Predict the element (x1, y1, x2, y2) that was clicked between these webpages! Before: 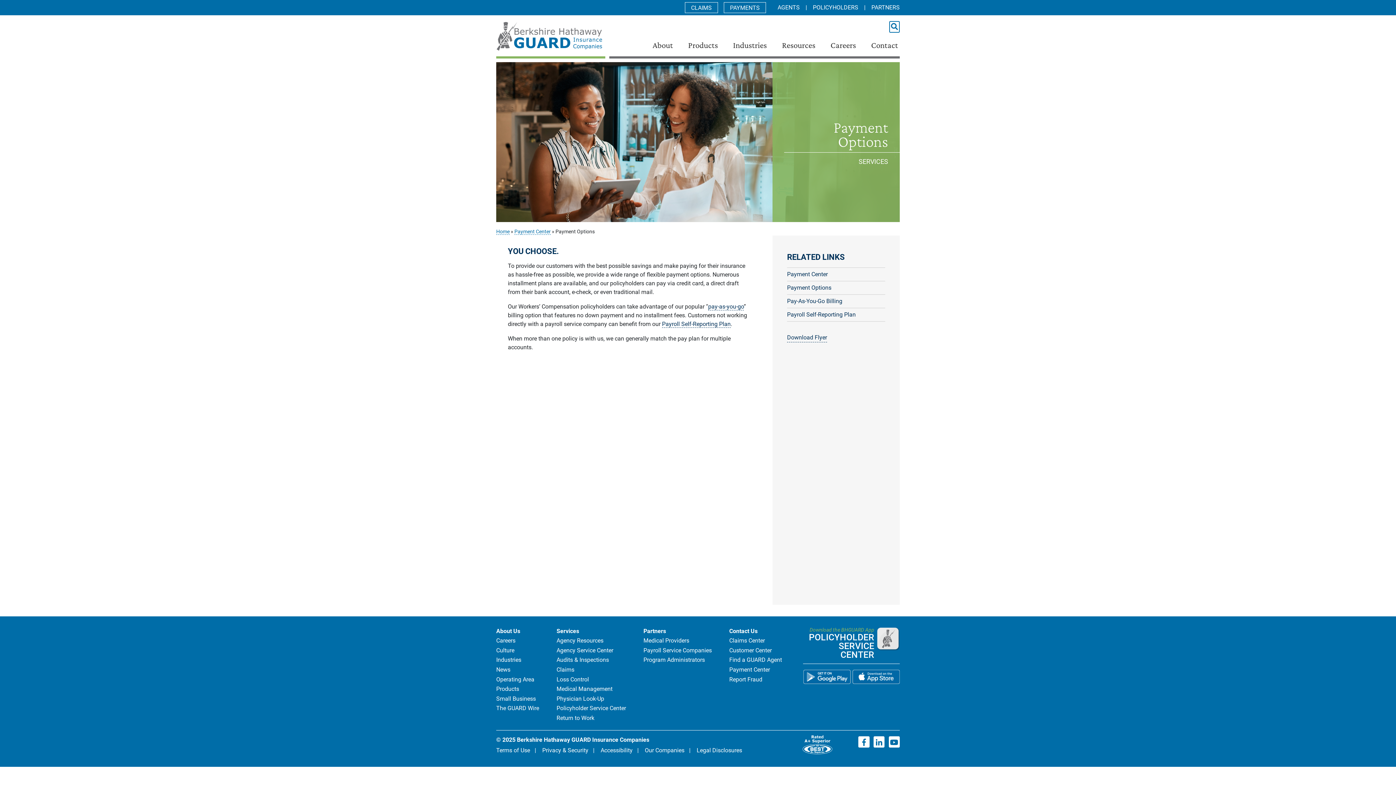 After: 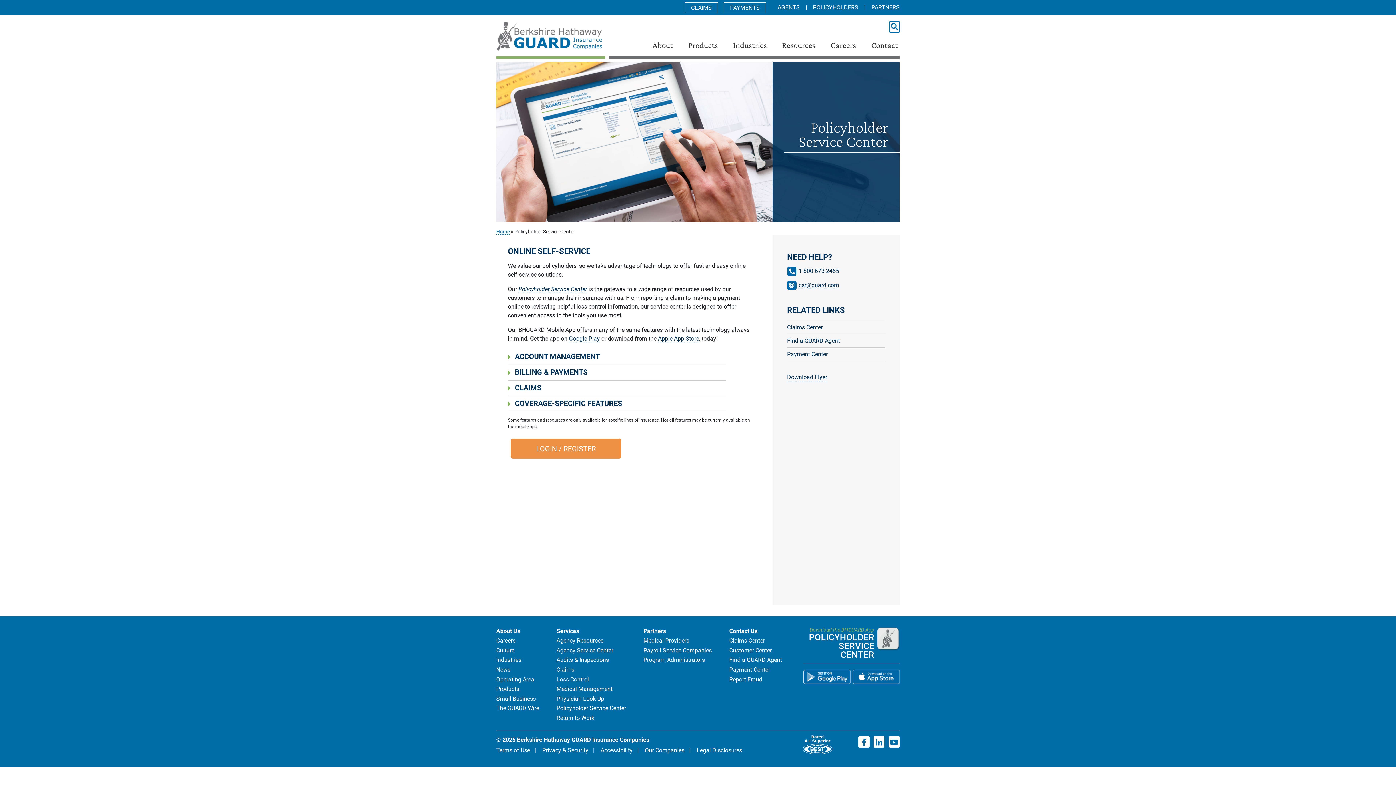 Action: label: Policyholder Service Center bbox: (556, 705, 626, 712)